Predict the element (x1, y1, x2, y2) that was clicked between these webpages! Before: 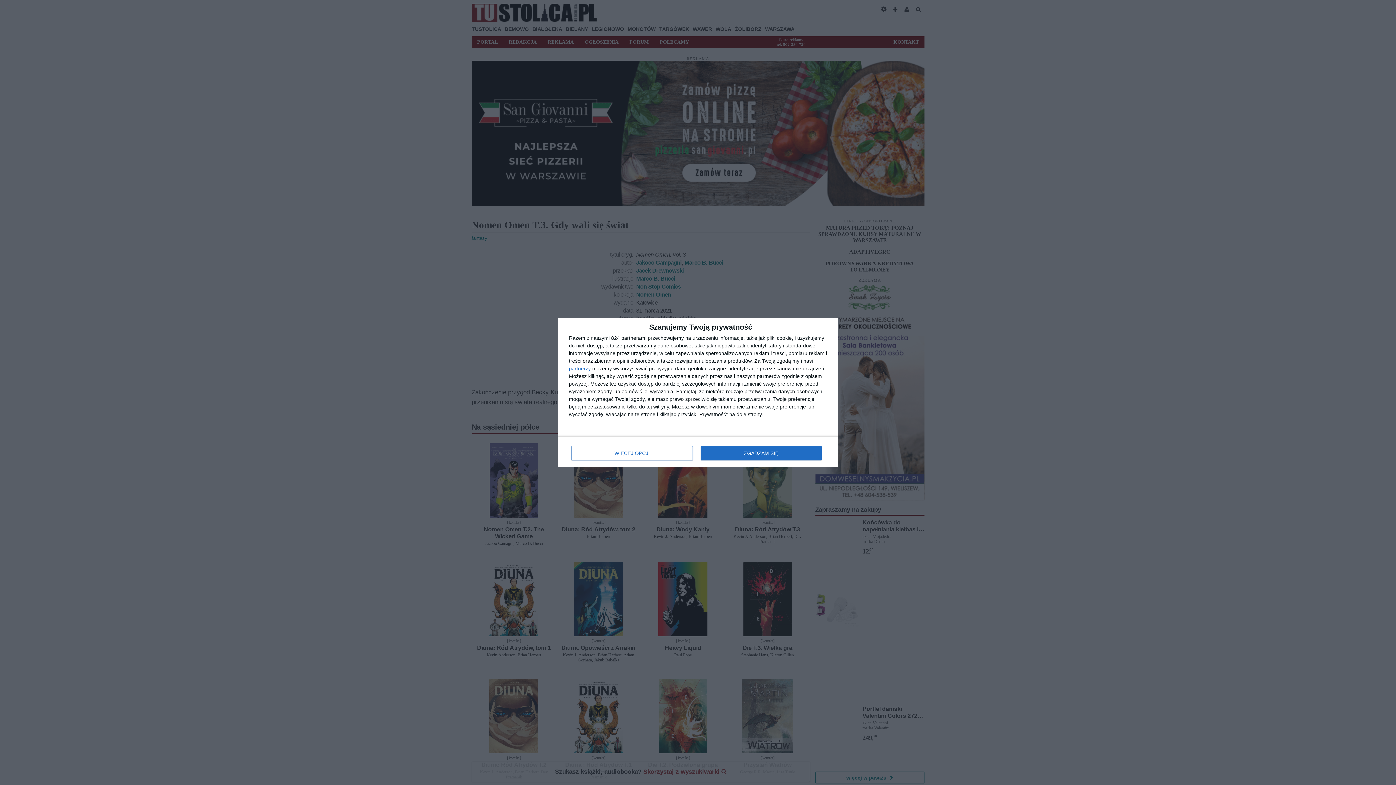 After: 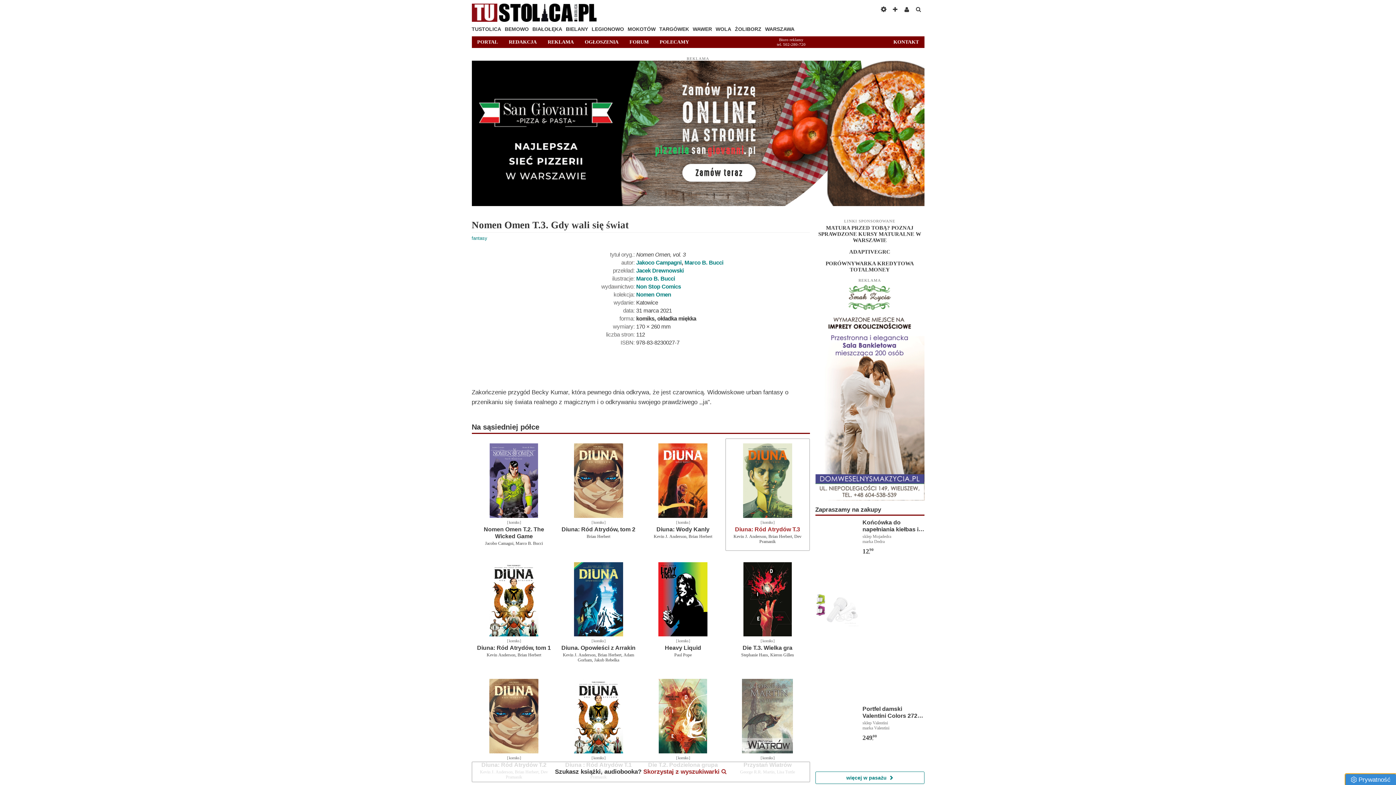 Action: label: ZGADZAM SIĘ bbox: (700, 446, 821, 460)